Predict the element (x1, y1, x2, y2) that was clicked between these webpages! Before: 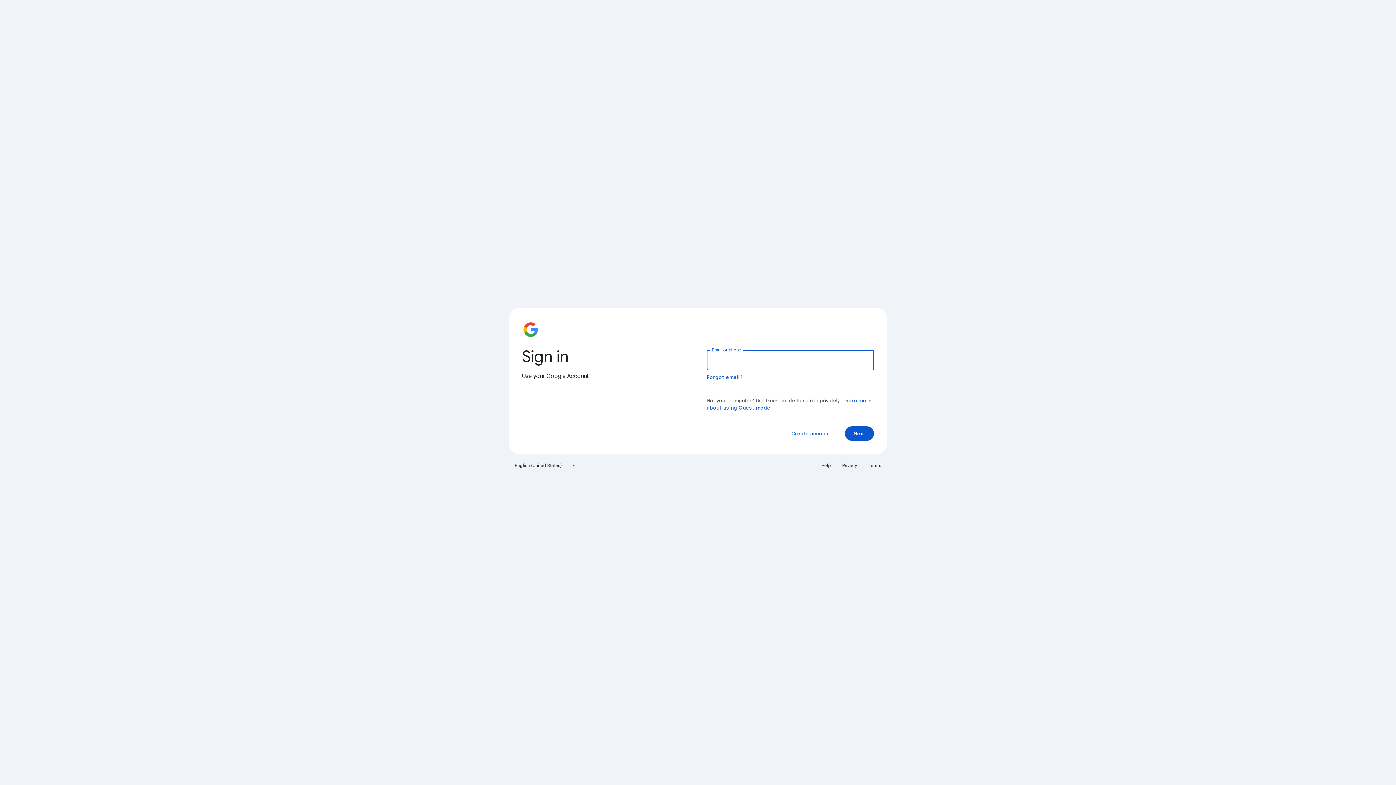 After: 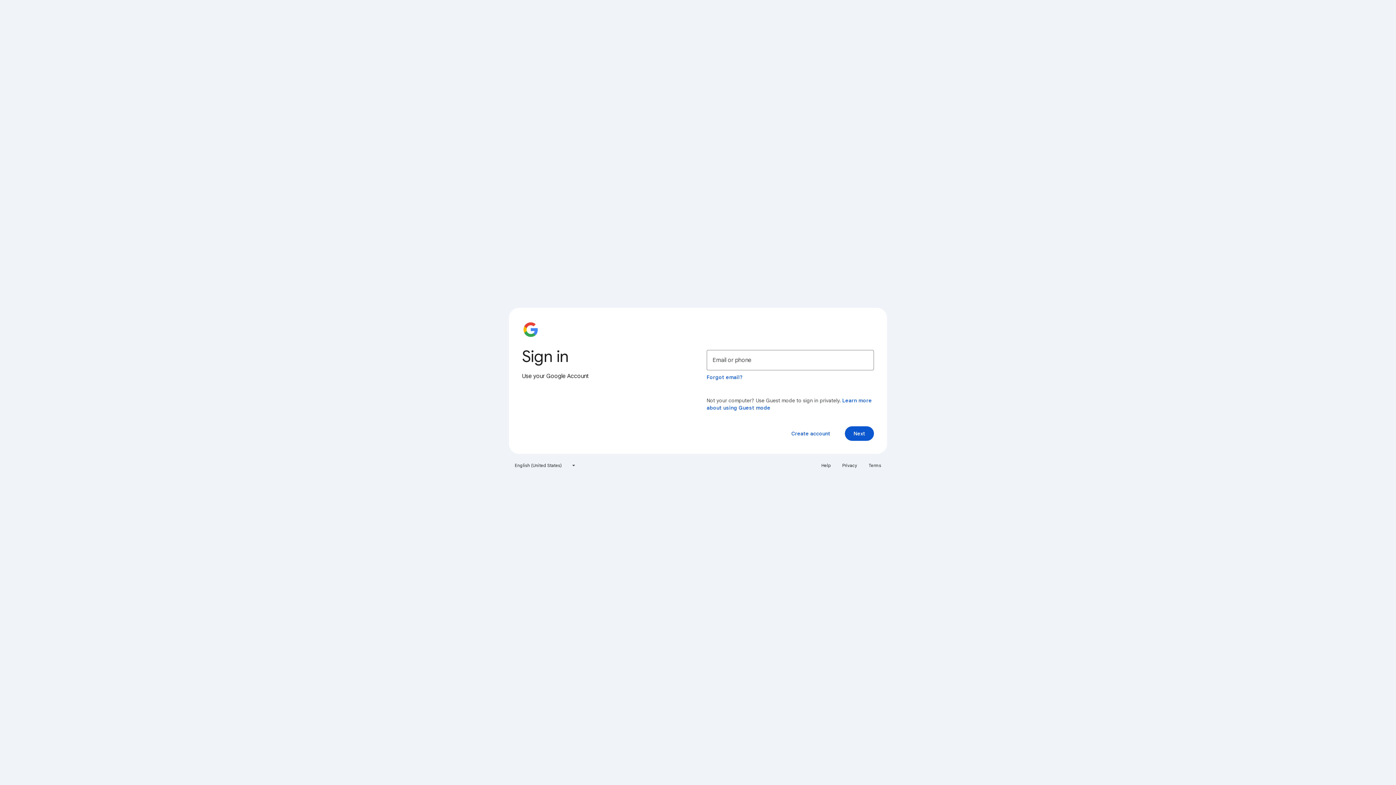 Action: bbox: (838, 460, 861, 471) label: Privacy